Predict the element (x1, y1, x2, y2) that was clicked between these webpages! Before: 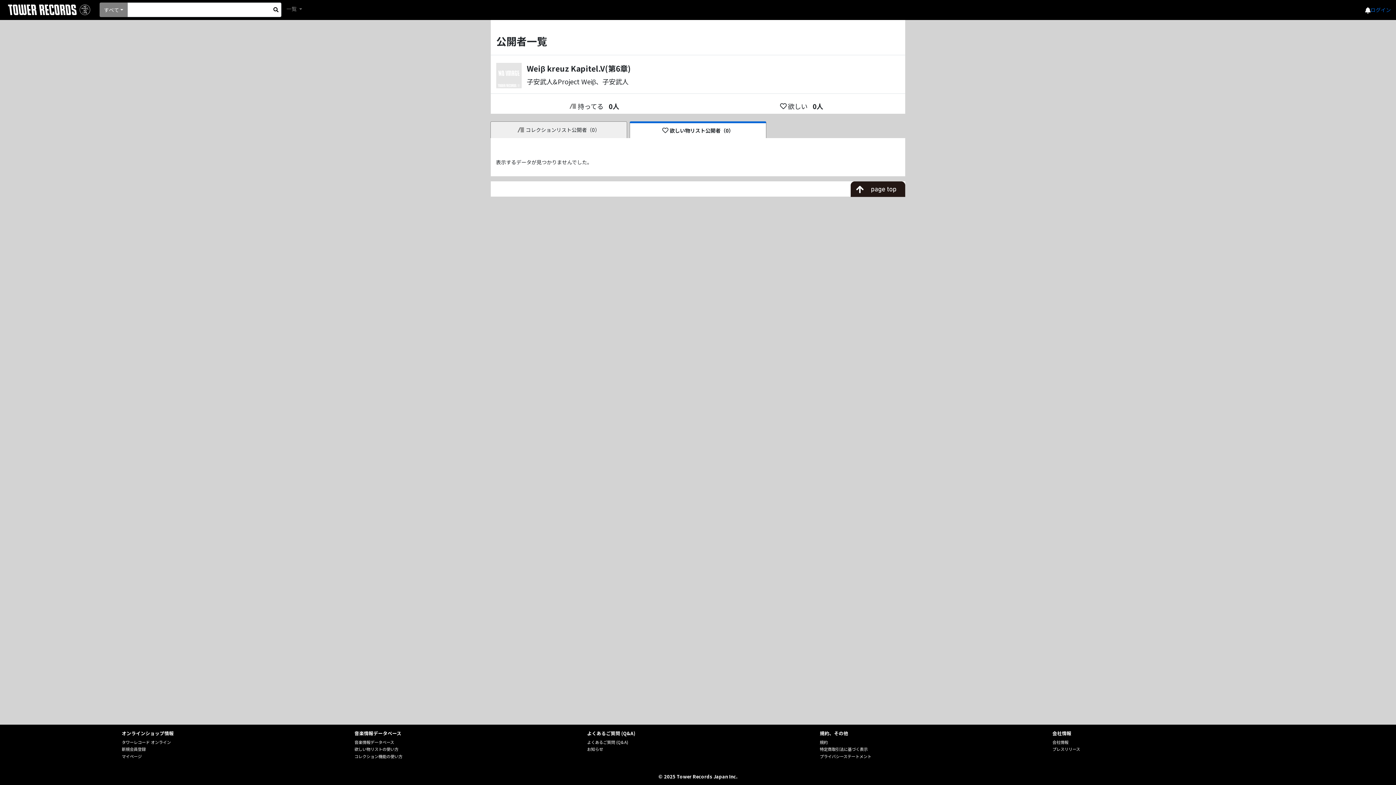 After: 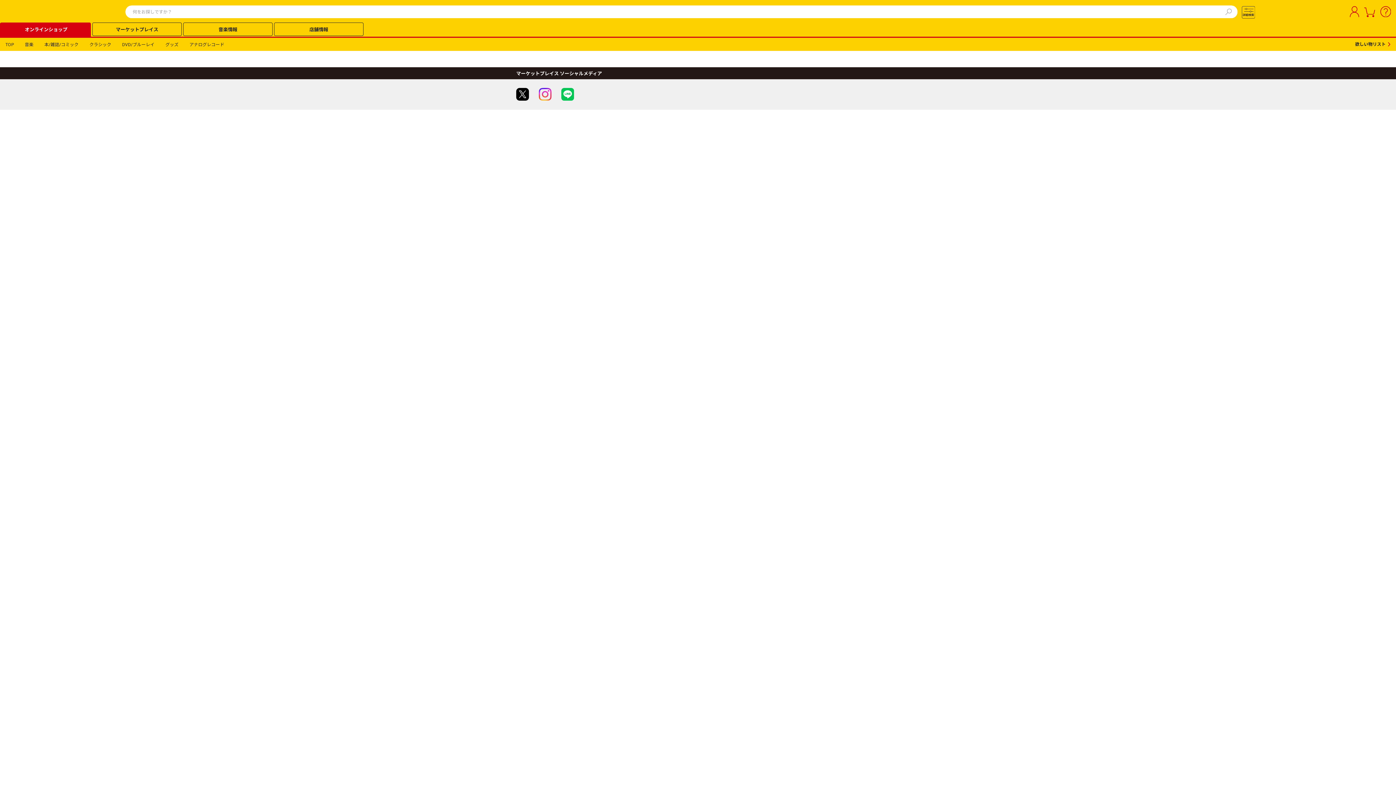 Action: bbox: (1365, 5, 1370, 14)